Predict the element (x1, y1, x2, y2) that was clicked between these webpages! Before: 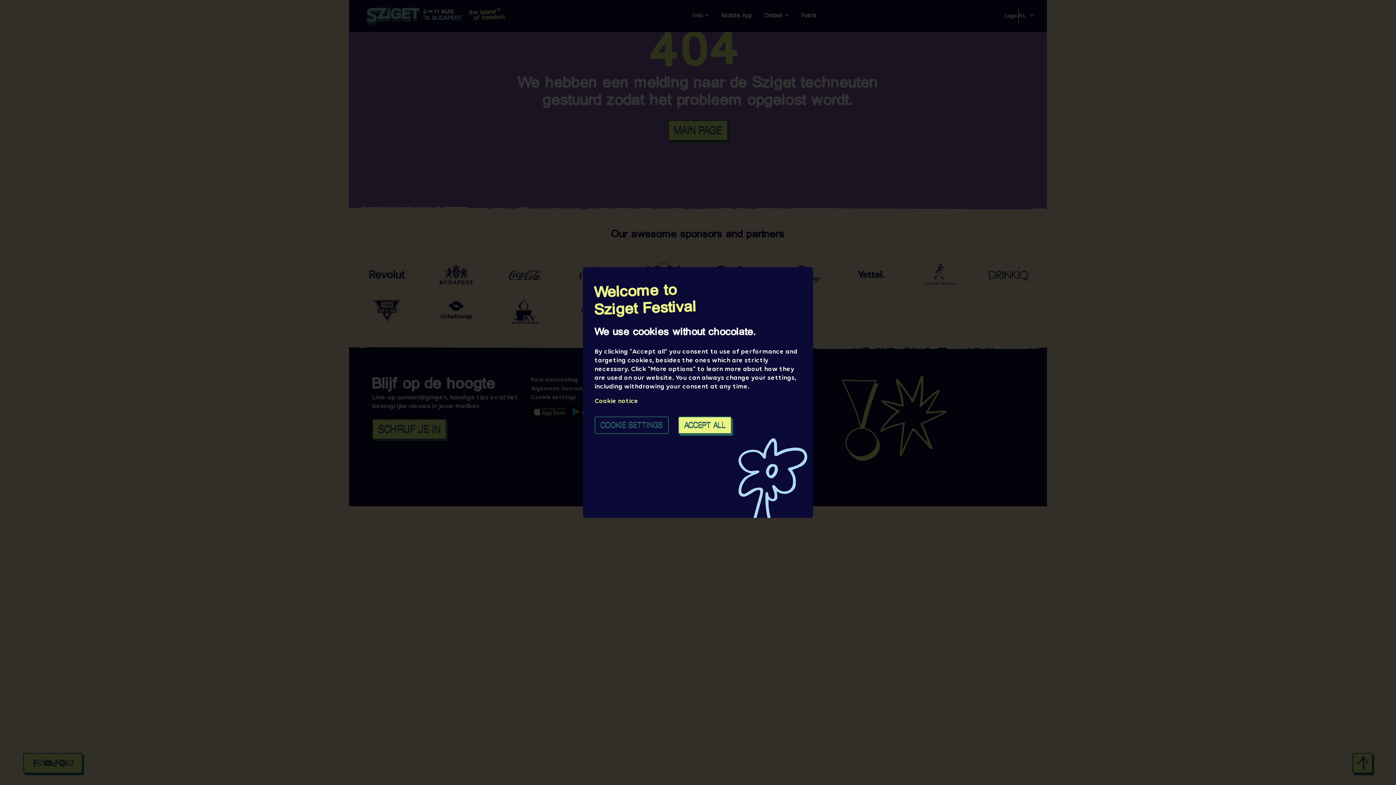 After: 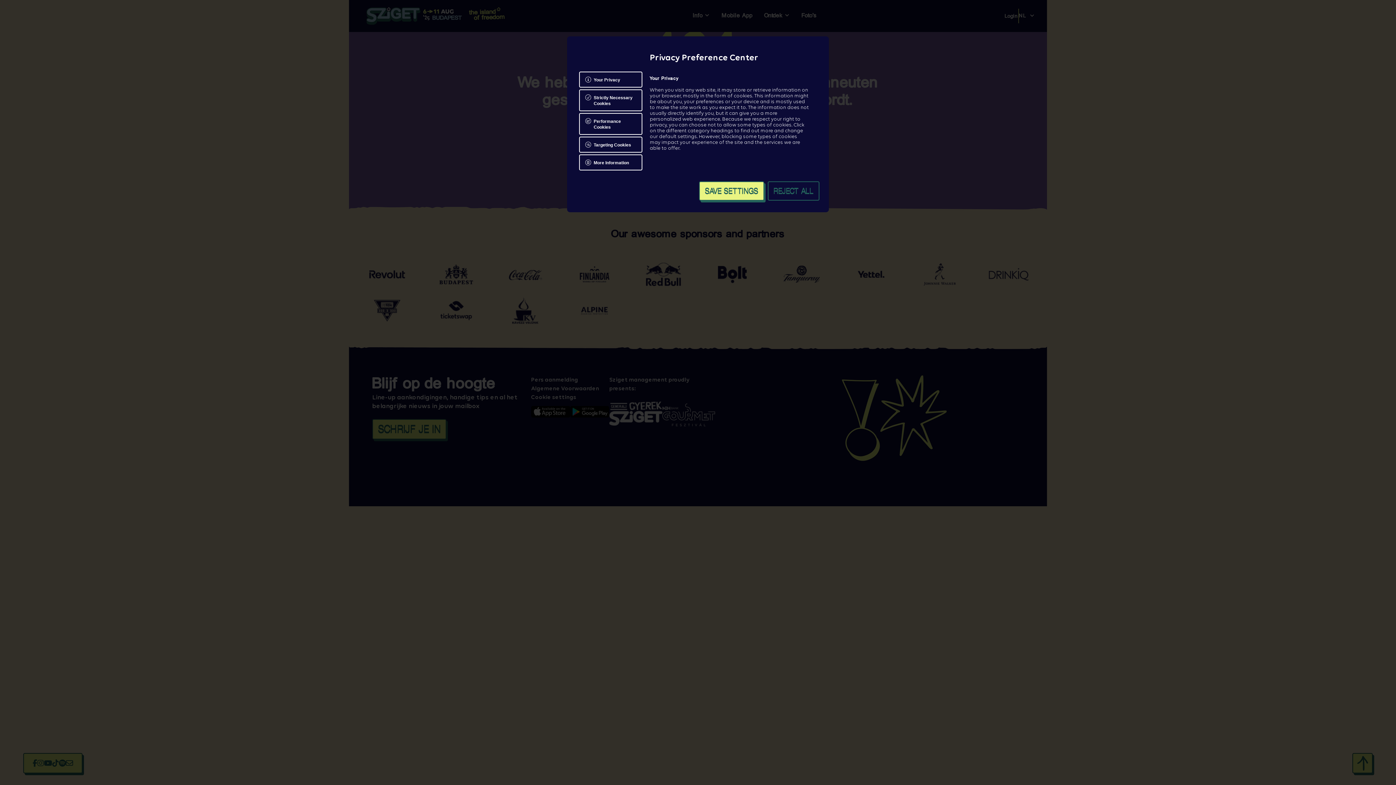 Action: bbox: (594, 416, 668, 434) label: COOKIE SETTINGS